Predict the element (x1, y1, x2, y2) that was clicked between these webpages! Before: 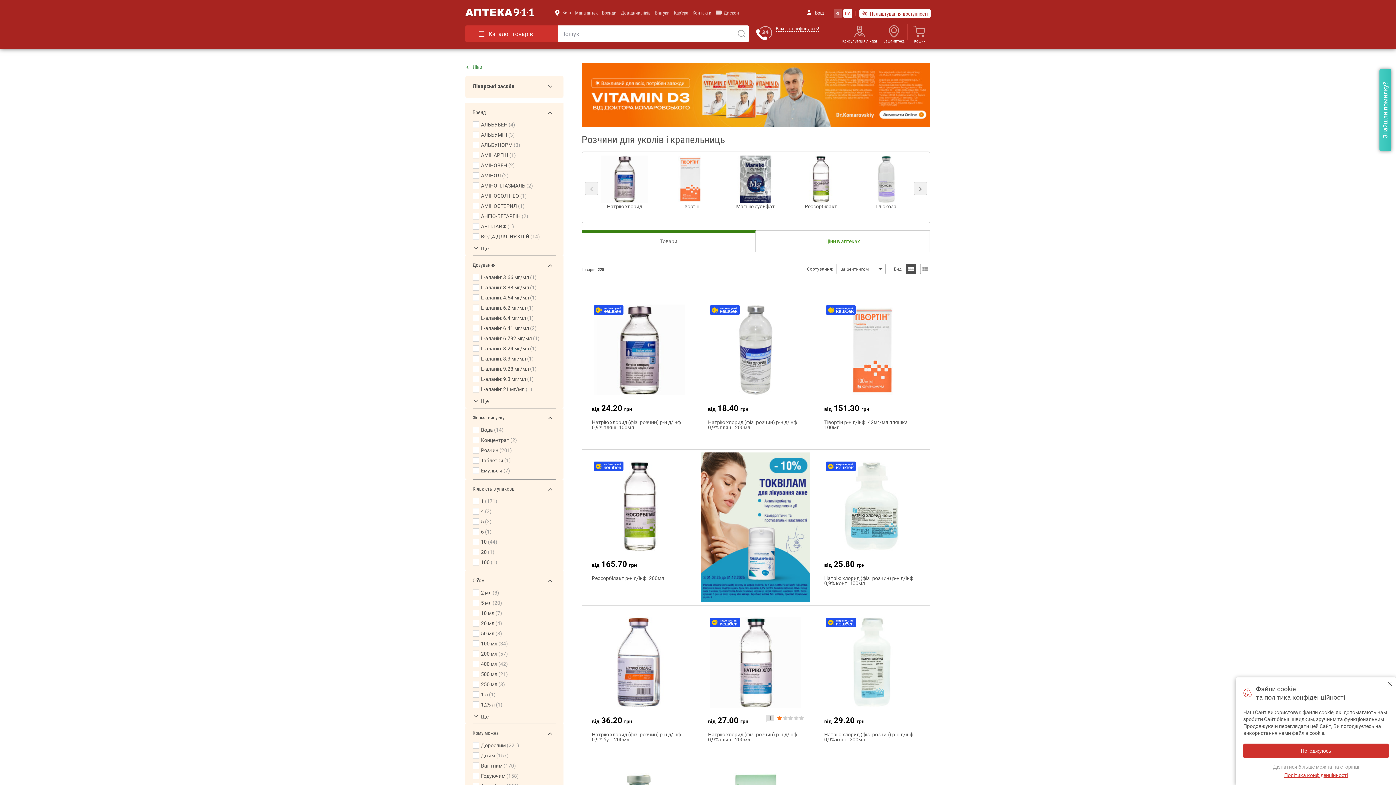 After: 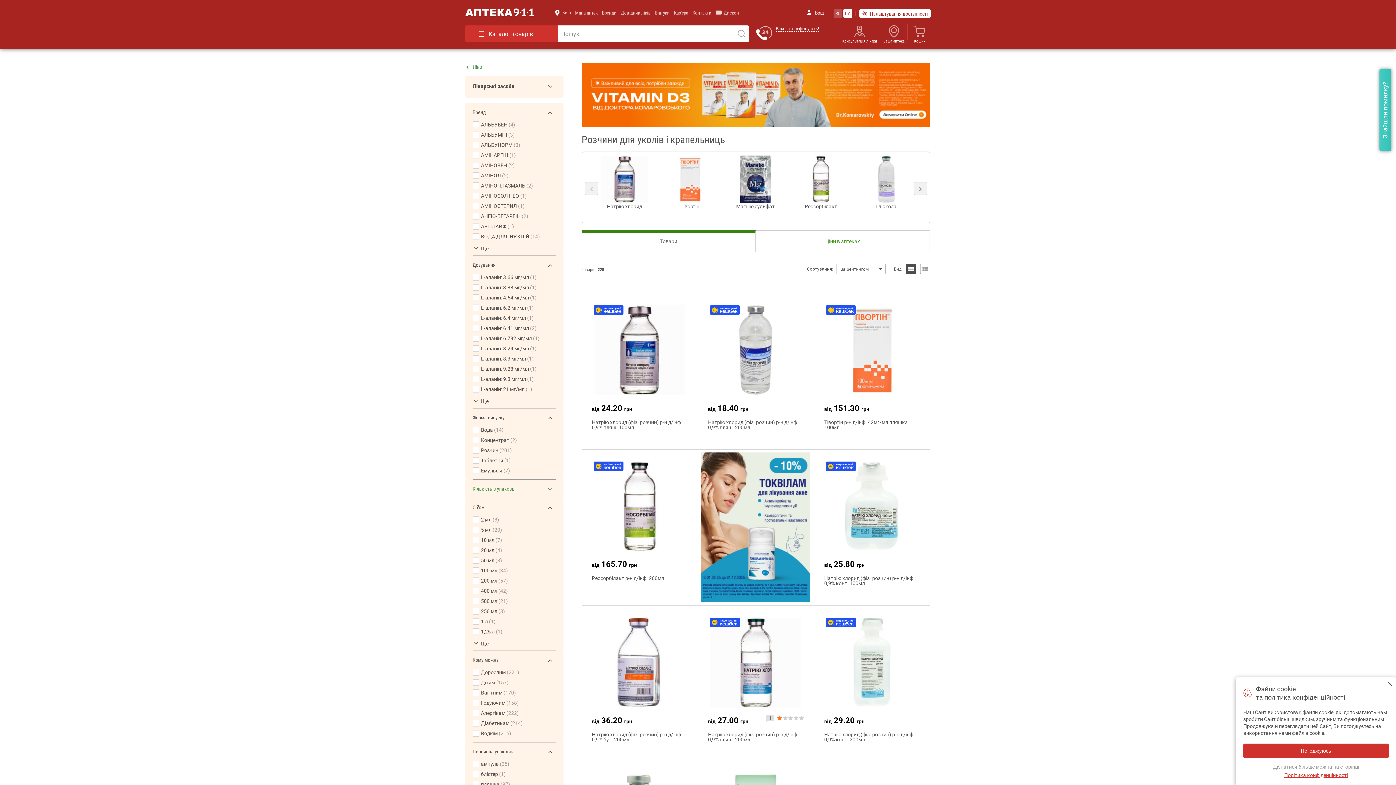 Action: label: Кількість в упаковці bbox: (472, 480, 556, 498)